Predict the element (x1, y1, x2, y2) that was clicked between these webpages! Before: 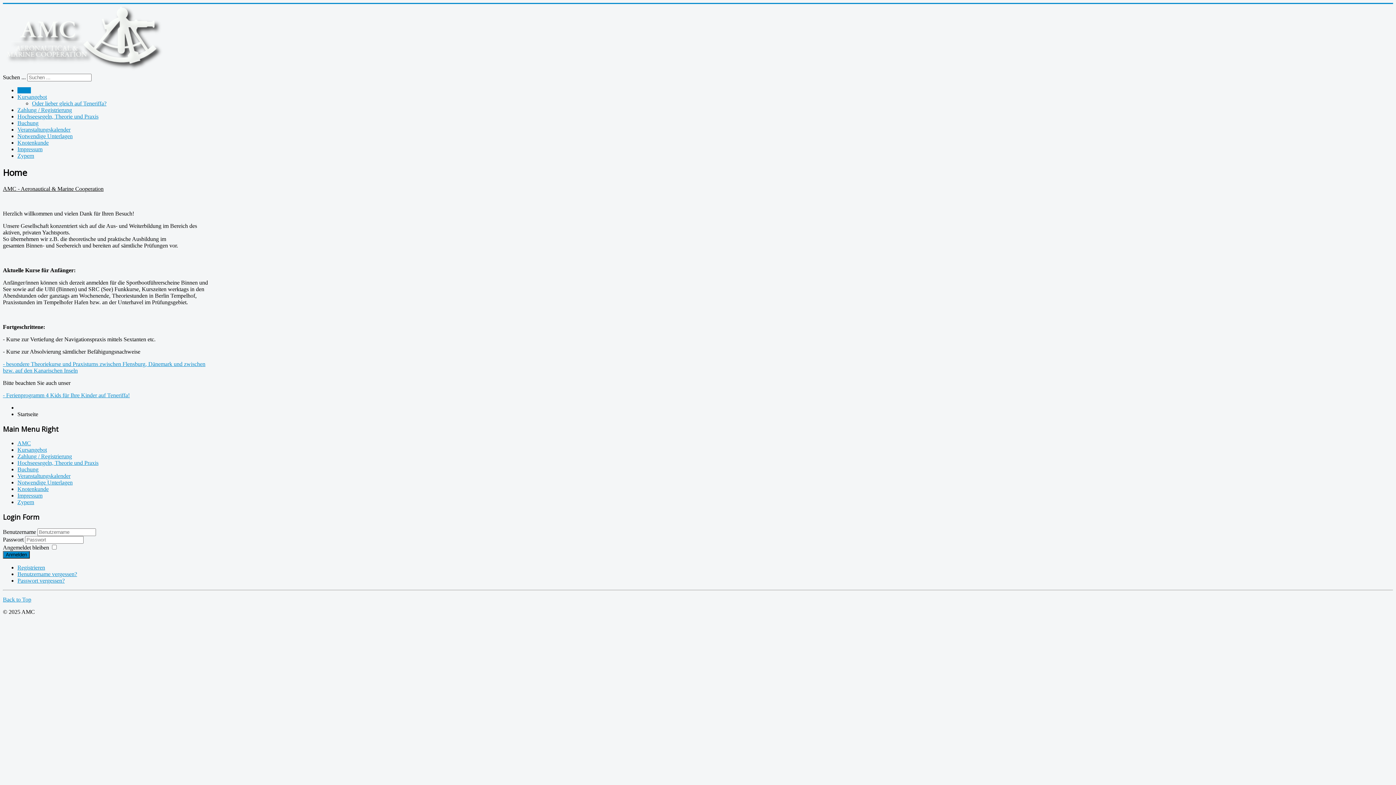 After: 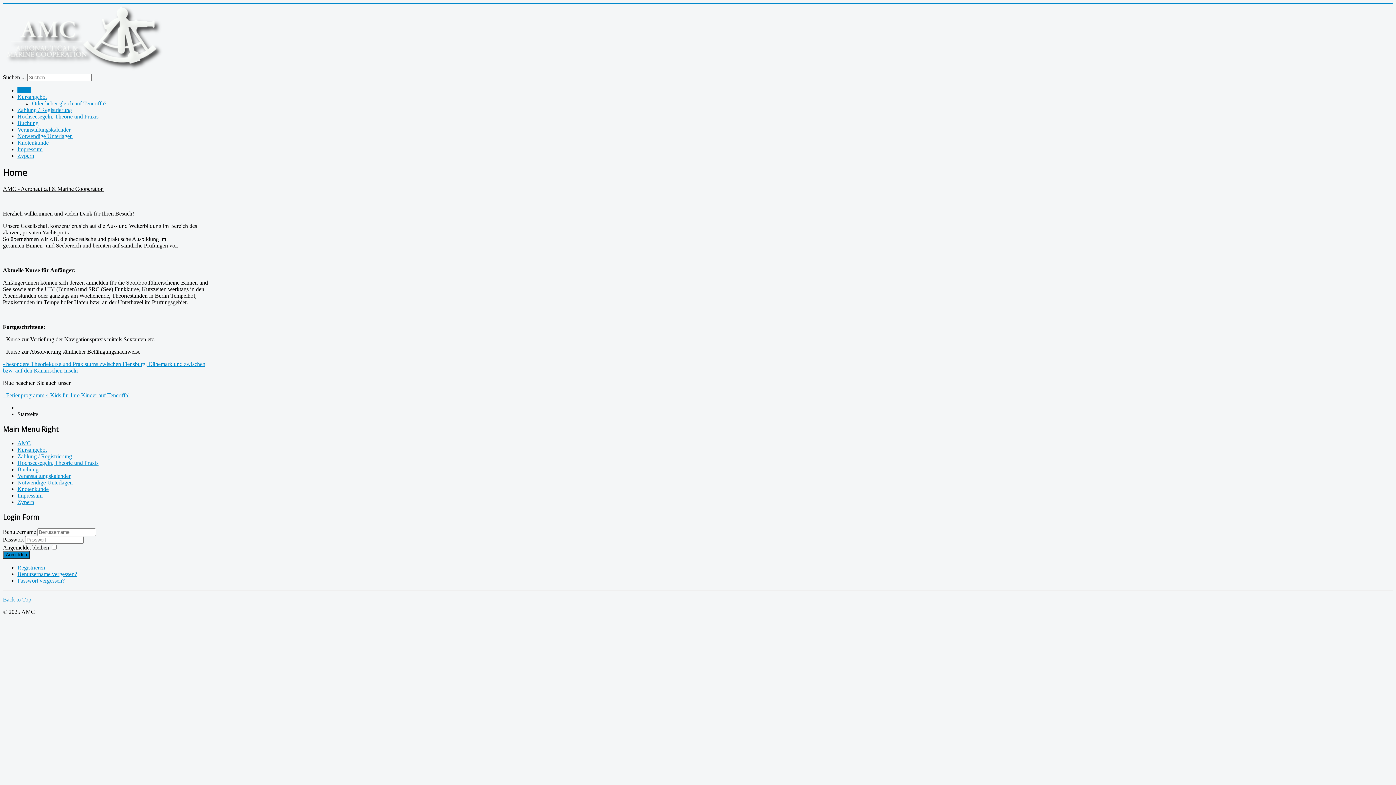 Action: bbox: (2, 67, 165, 73)